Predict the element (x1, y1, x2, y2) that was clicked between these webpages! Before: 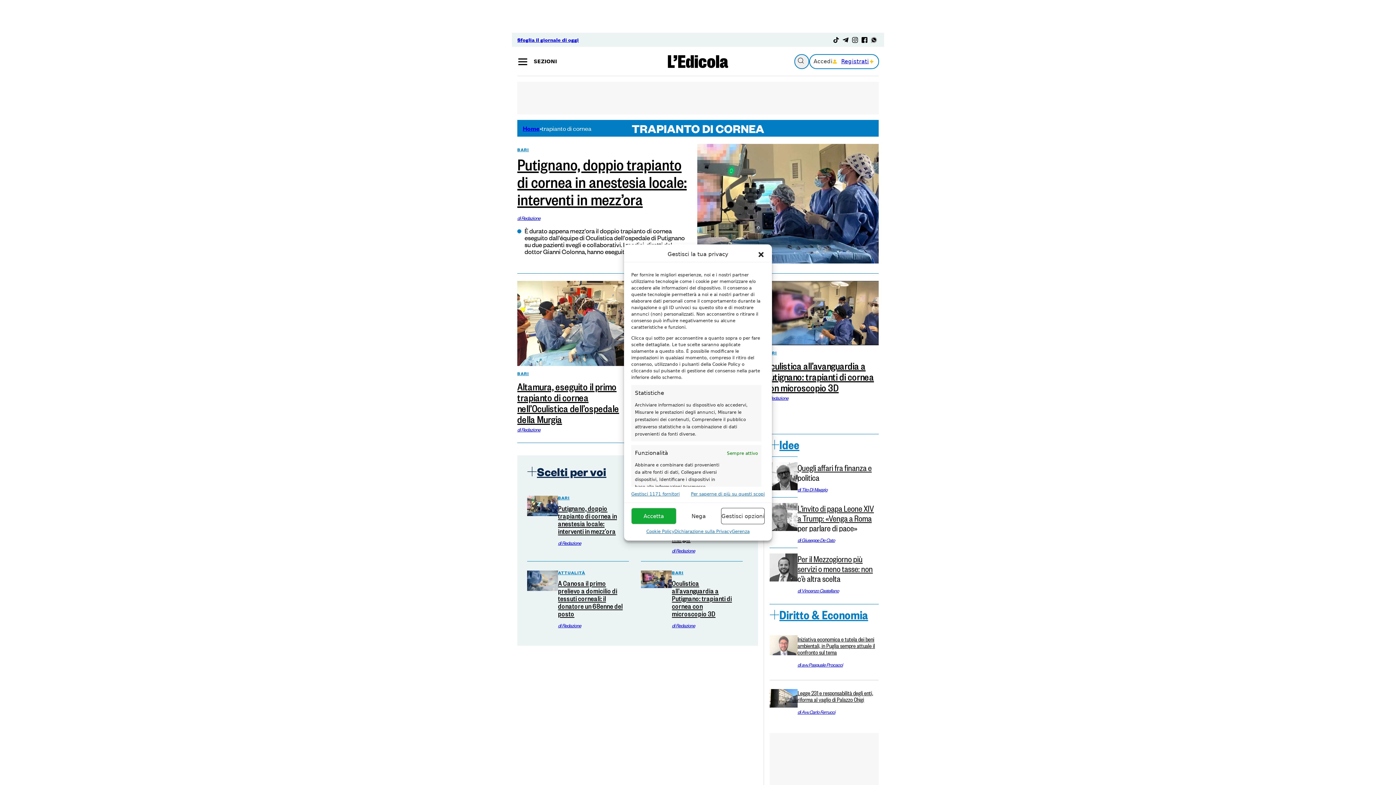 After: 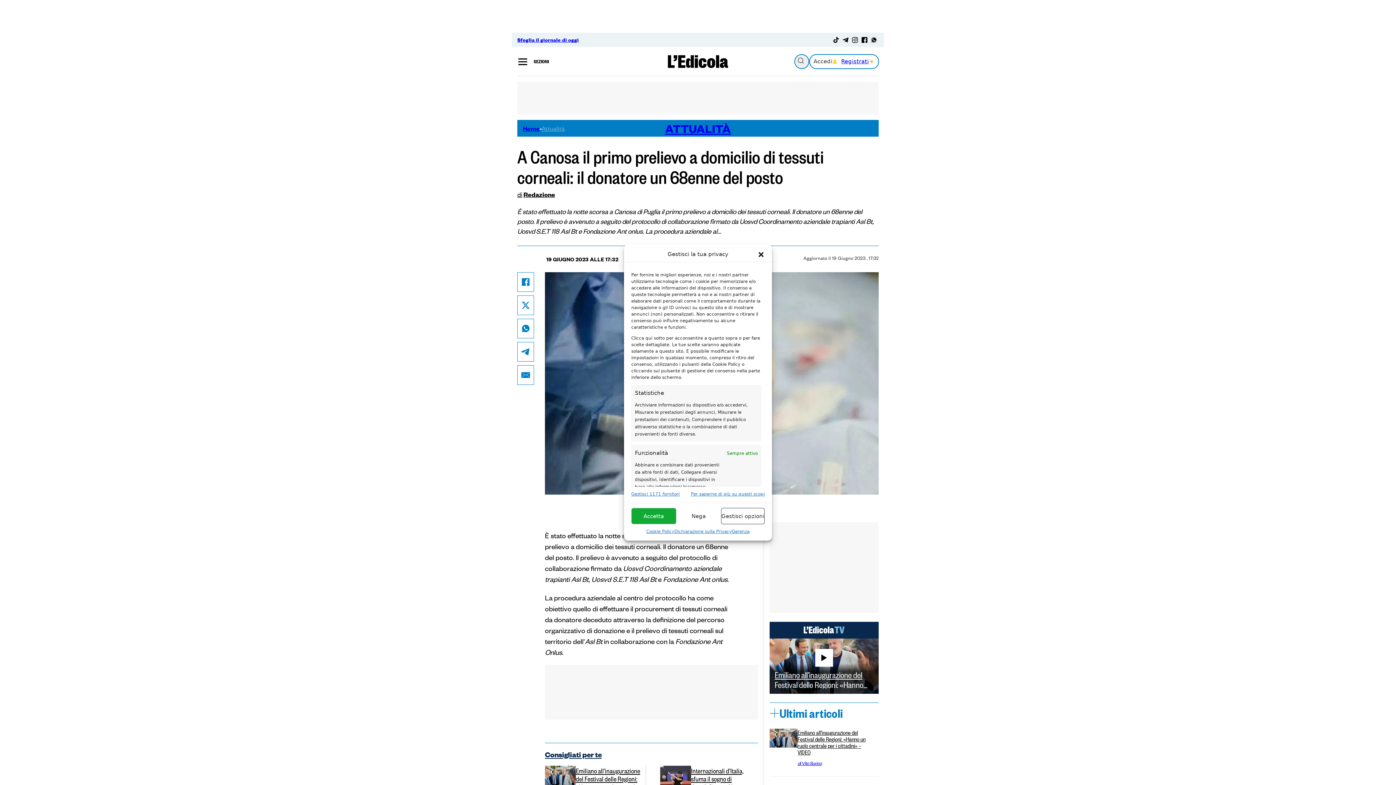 Action: bbox: (527, 570, 558, 591)